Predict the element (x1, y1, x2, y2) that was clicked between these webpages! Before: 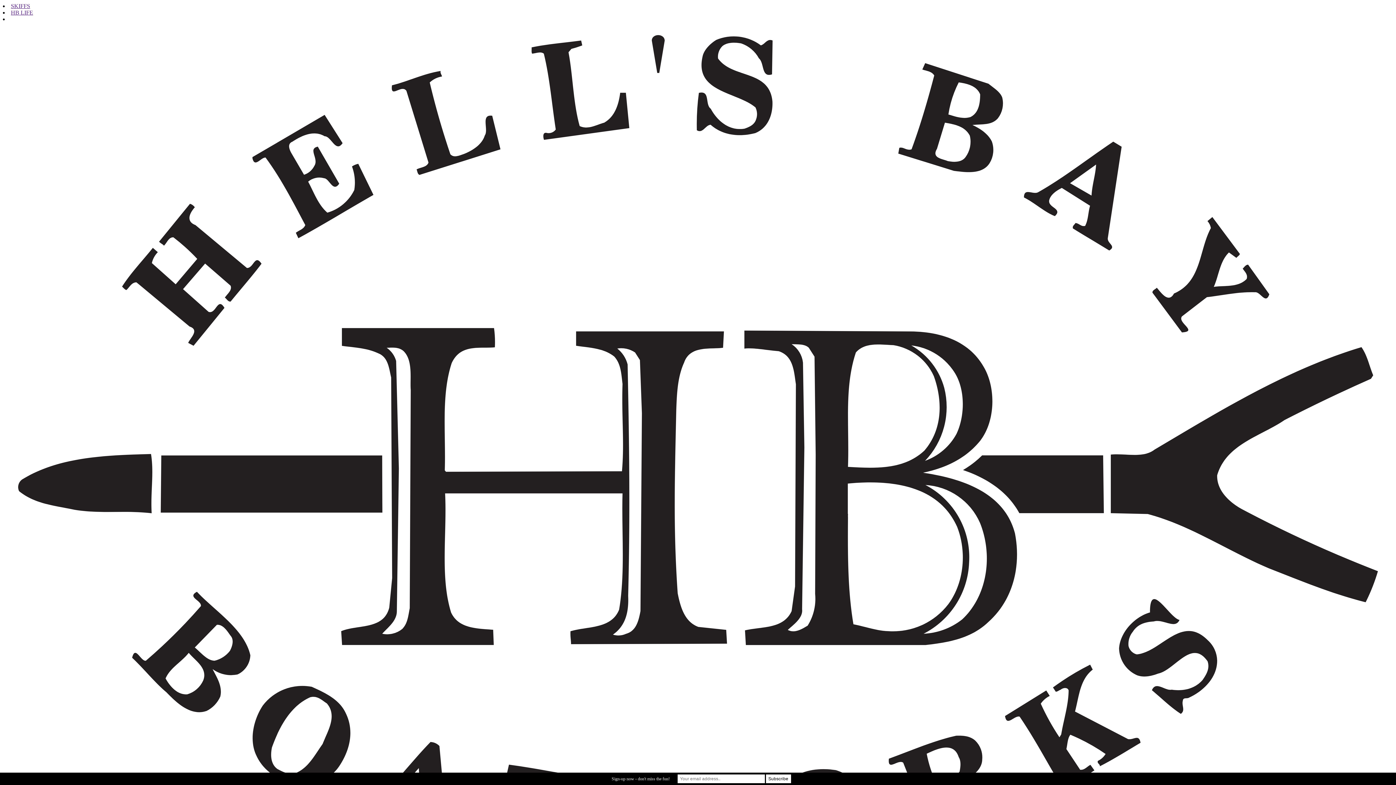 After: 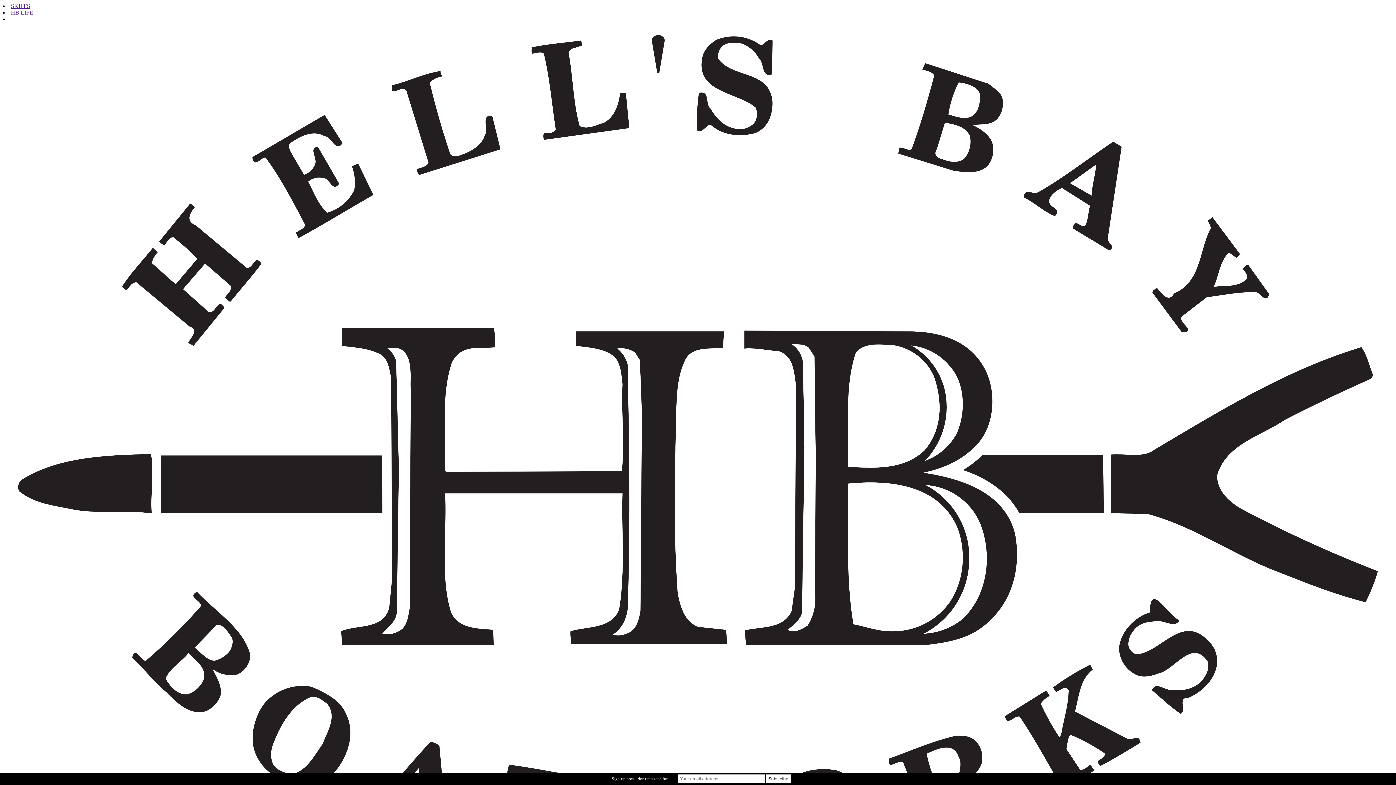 Action: bbox: (10, 9, 33, 15) label: HB LIFE